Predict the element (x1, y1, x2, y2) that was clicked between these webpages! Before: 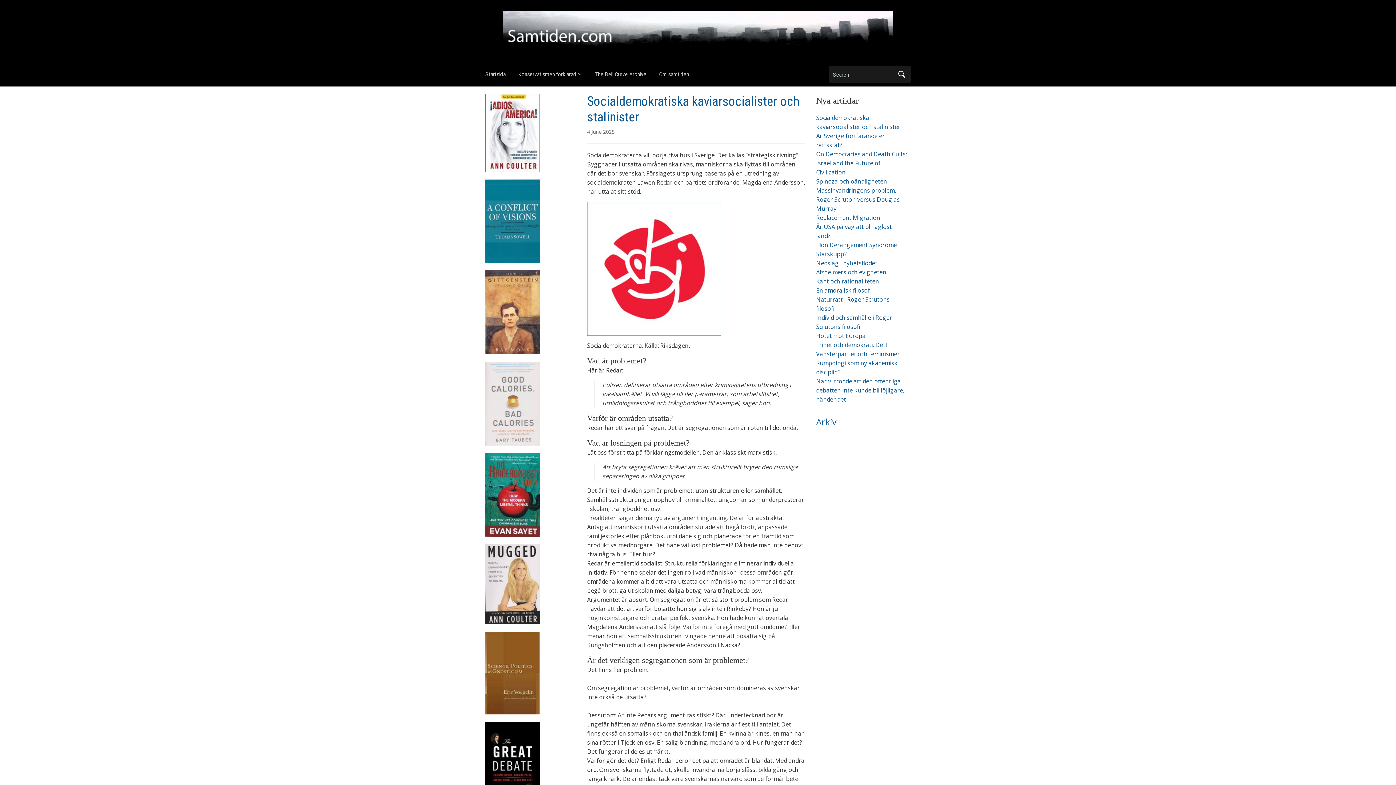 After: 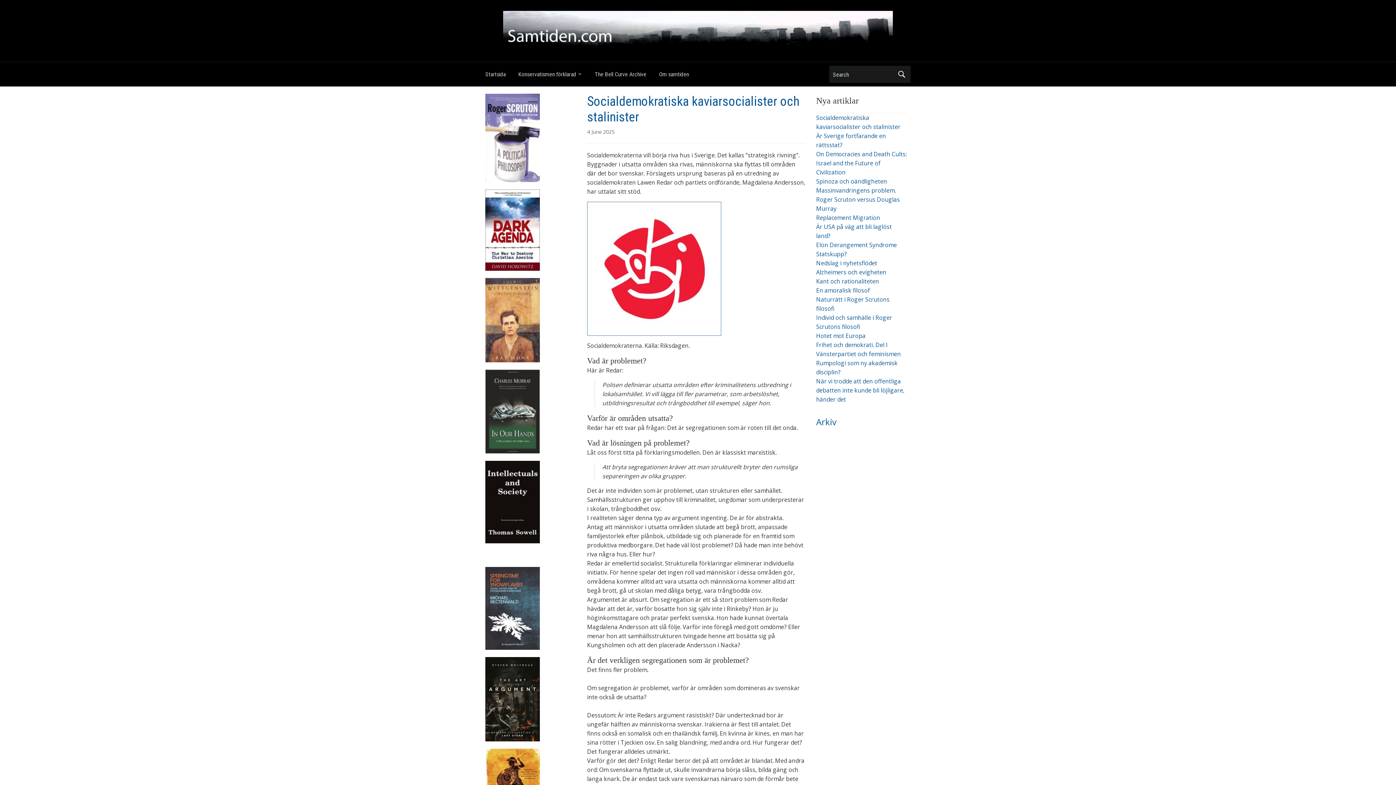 Action: label: Konservatismen förklarad bbox: (518, 67, 594, 85)